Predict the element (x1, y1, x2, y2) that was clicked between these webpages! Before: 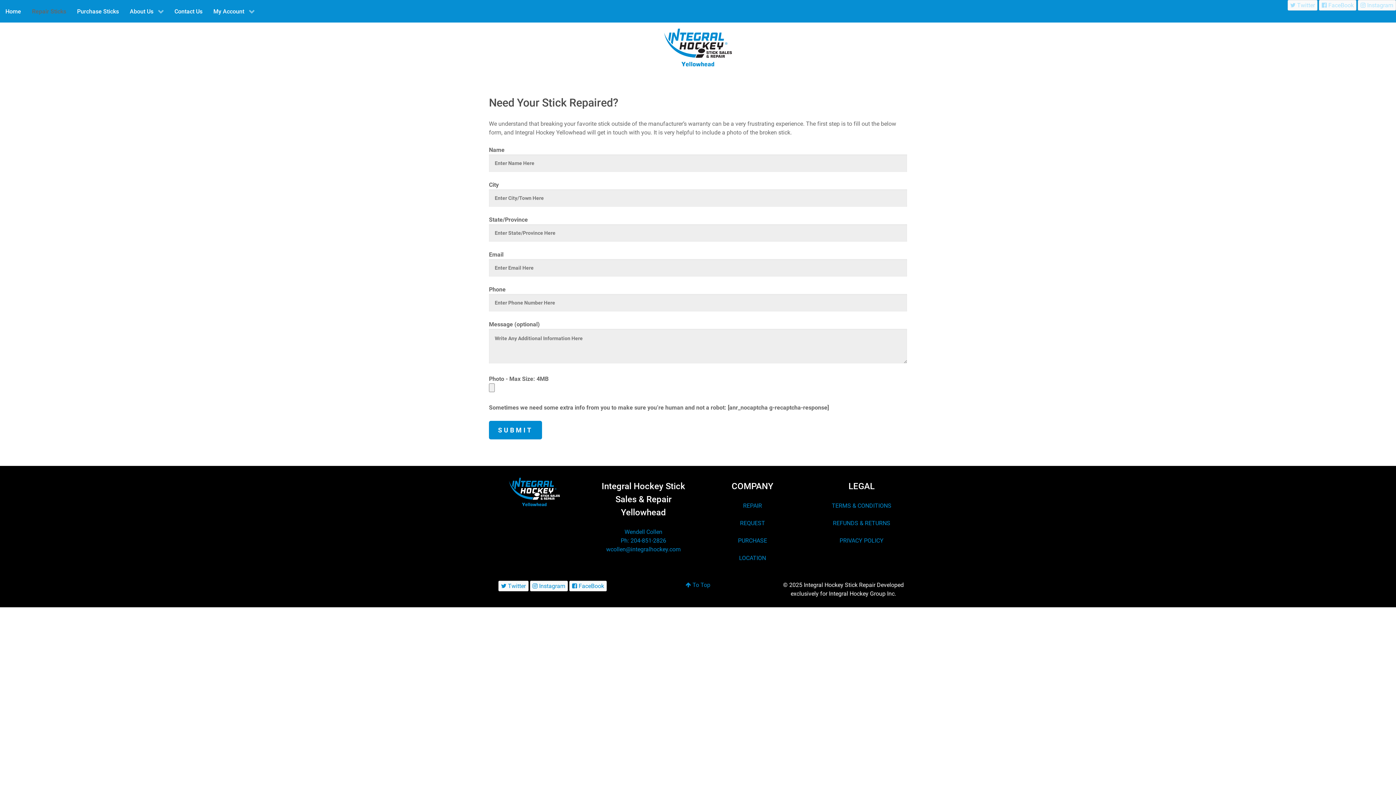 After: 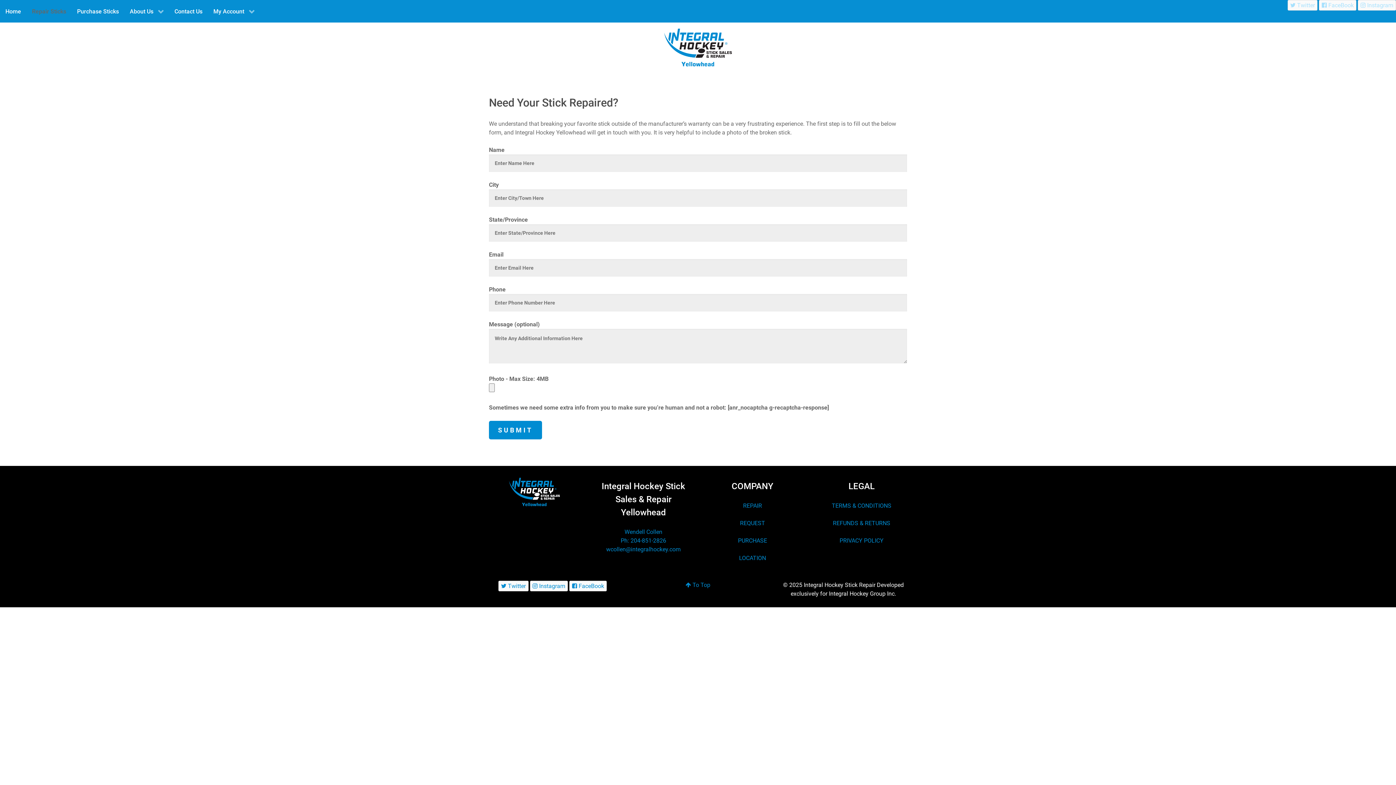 Action: bbox: (26, 0, 71, 22) label: Repair Sticks